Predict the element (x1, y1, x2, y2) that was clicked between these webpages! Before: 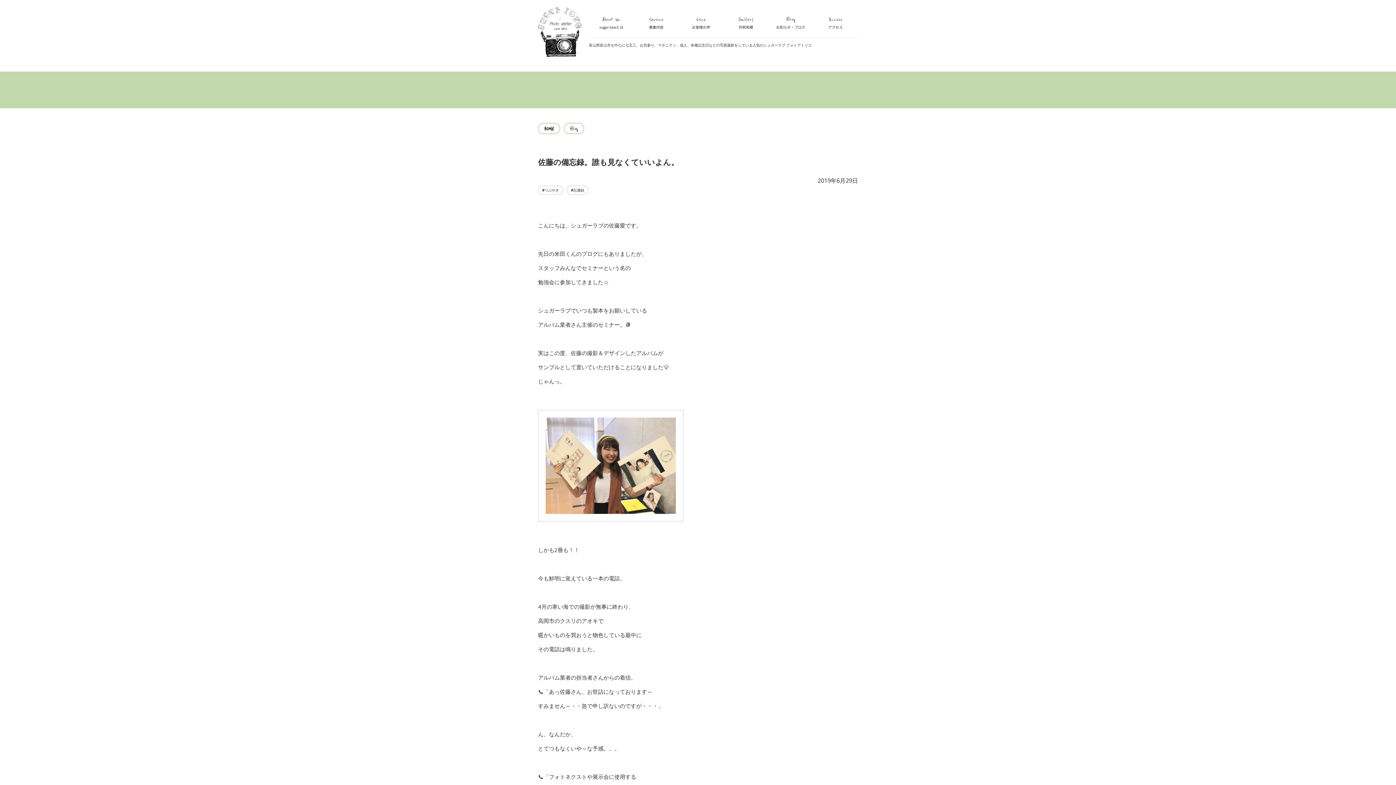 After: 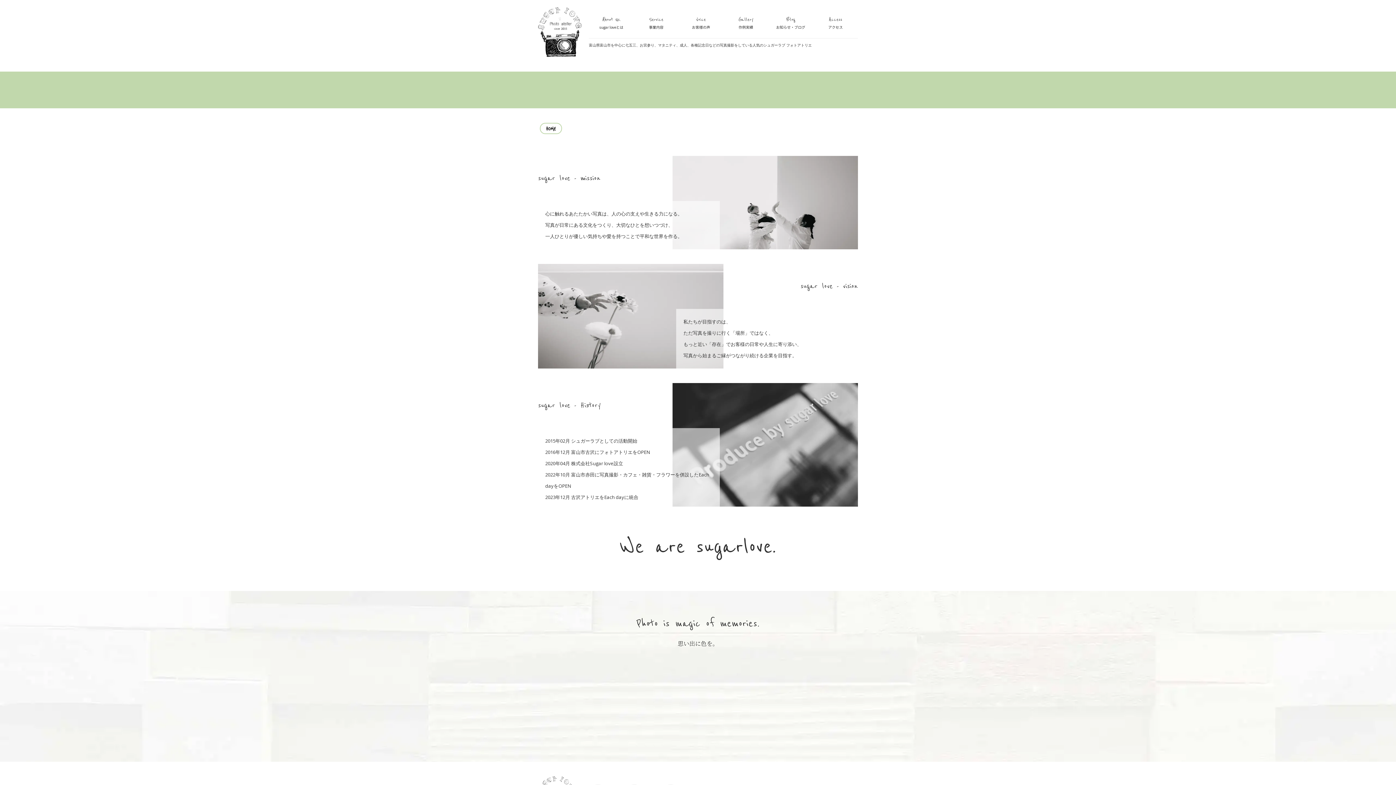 Action: label: About Us.
sugar loveとは bbox: (589, 16, 633, 30)